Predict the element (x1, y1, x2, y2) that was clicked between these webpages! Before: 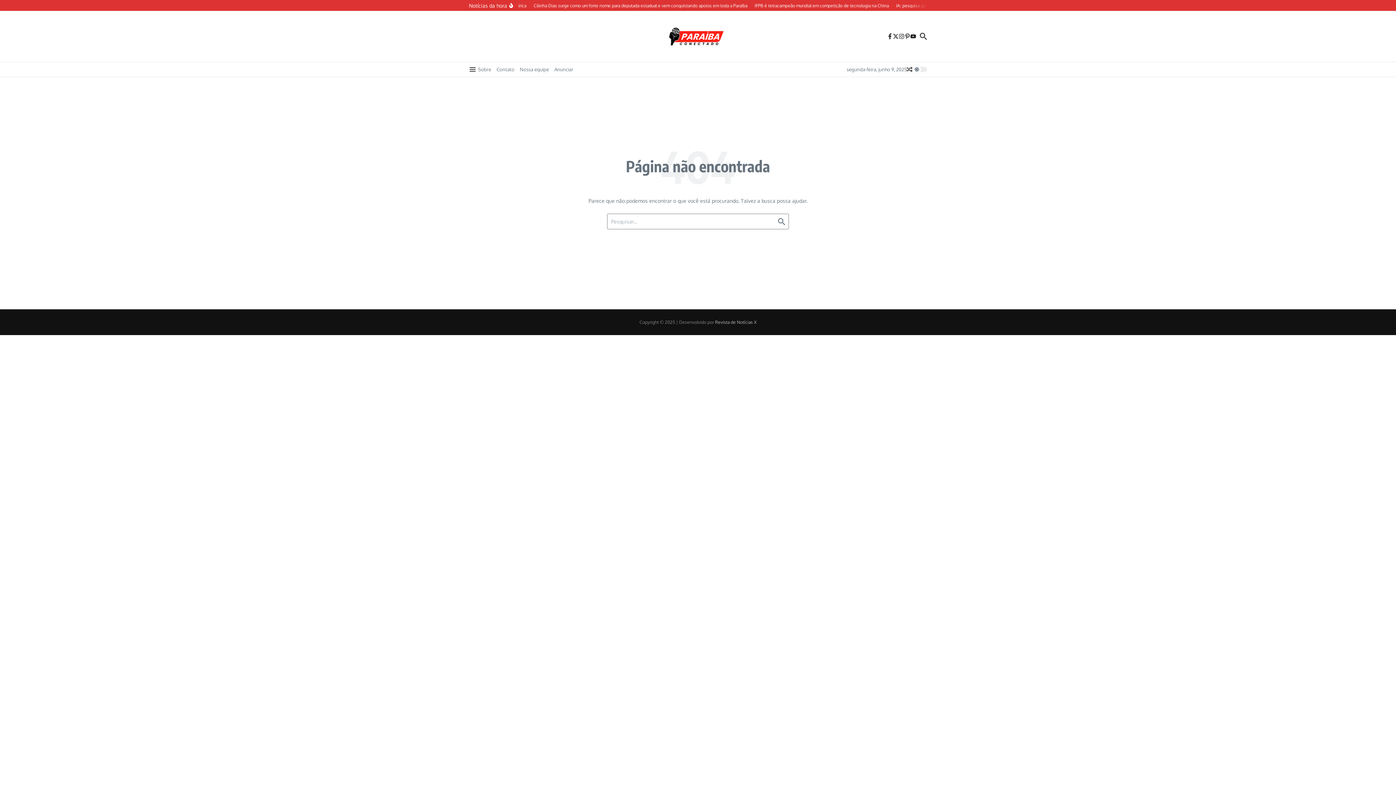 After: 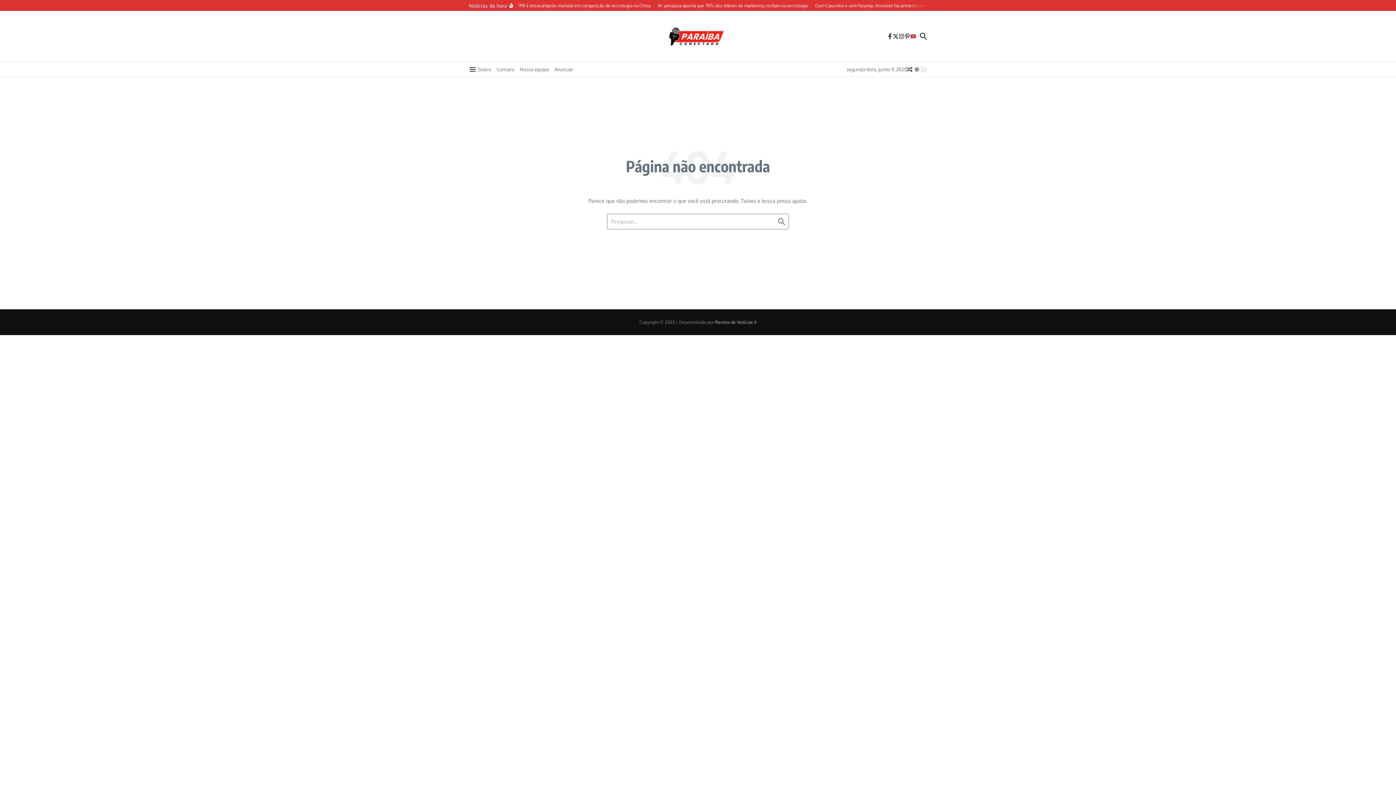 Action: bbox: (910, 33, 916, 39)